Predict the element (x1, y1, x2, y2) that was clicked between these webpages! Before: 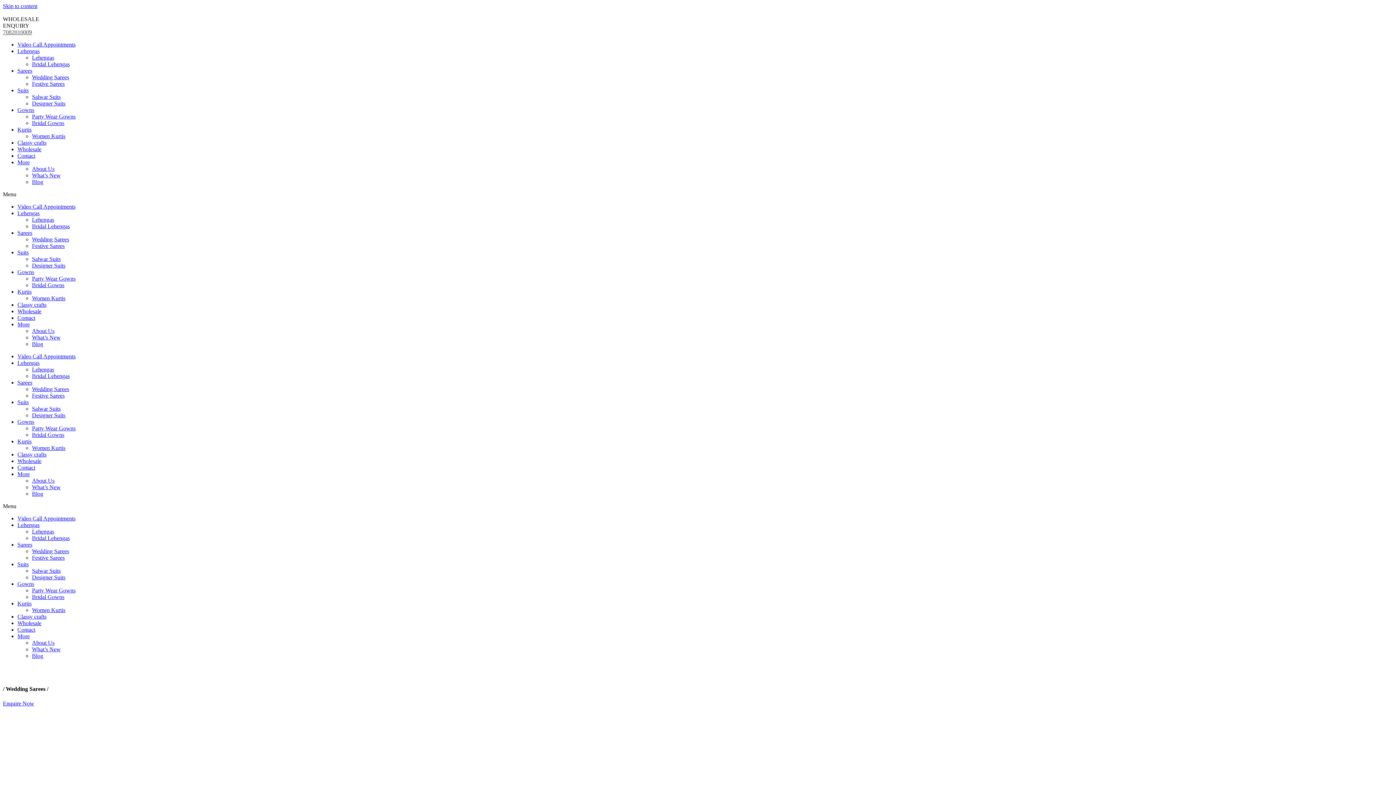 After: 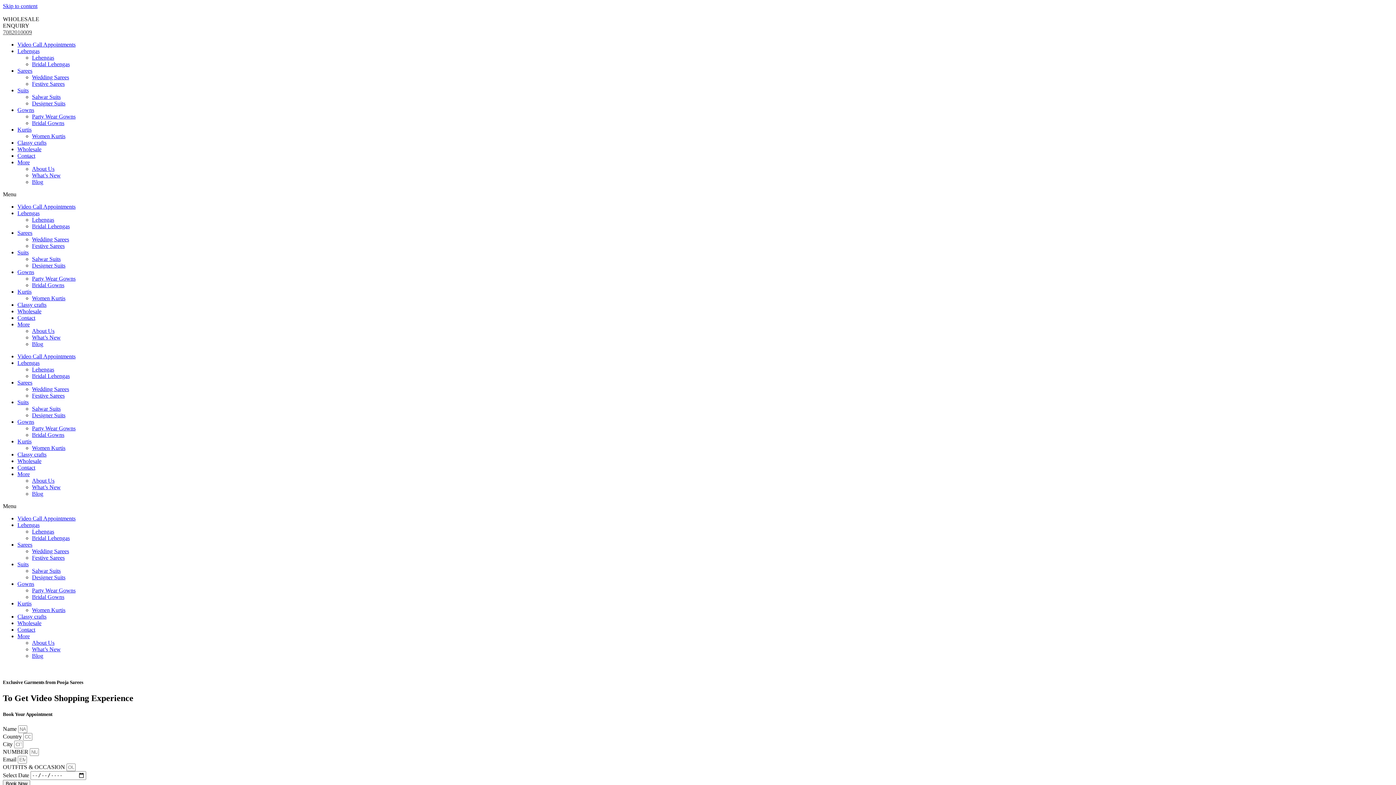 Action: label: Video Call Appointments bbox: (17, 41, 75, 47)